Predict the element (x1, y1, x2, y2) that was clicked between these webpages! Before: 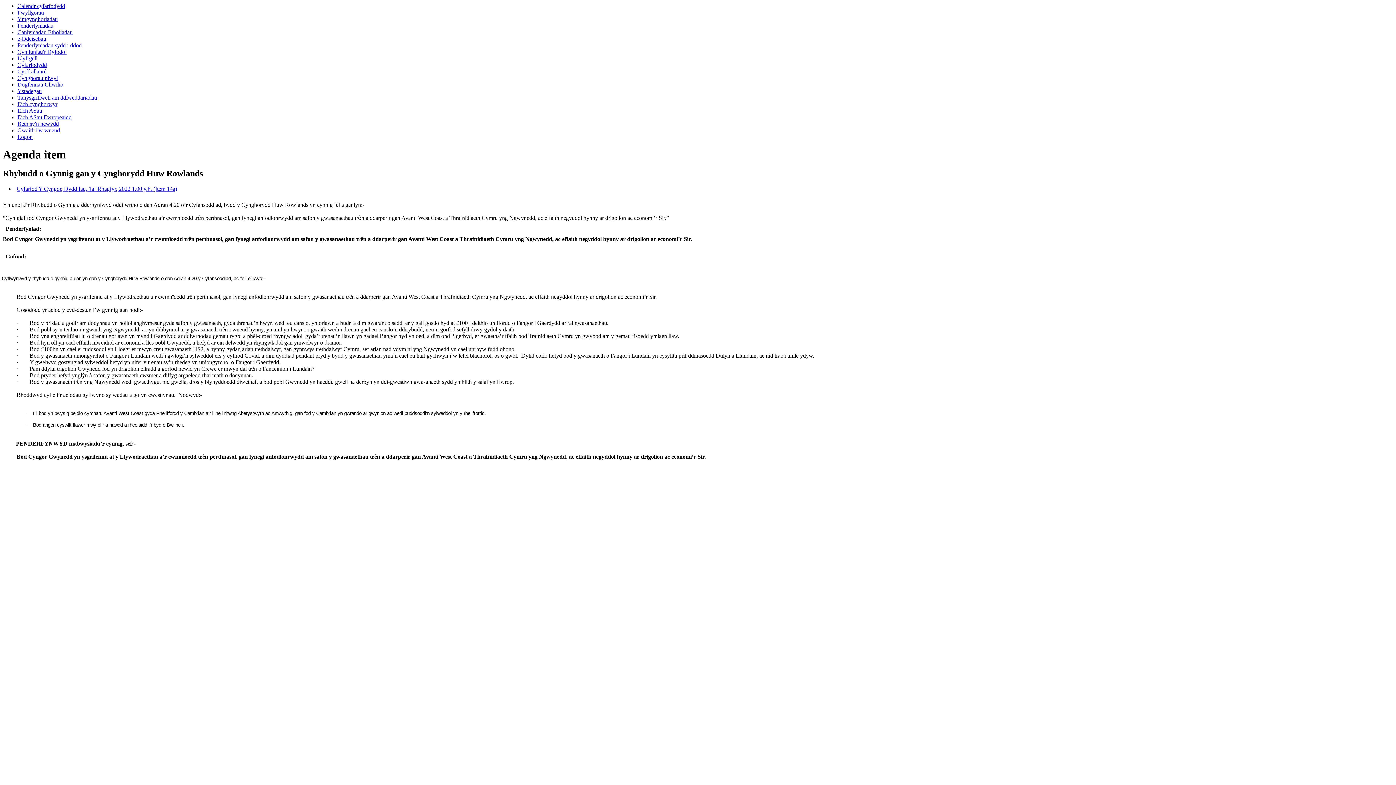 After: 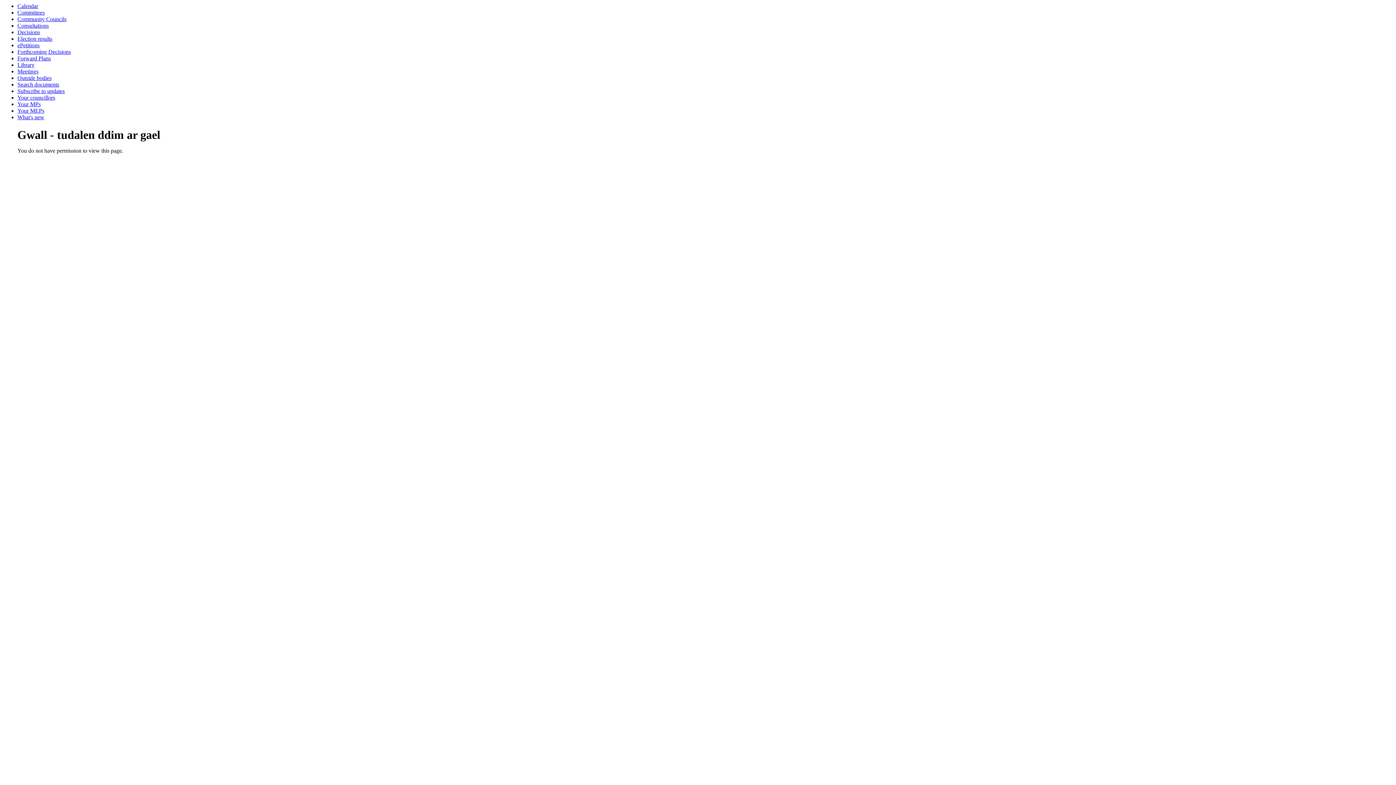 Action: label: Gwaith i'w wneud bbox: (17, 127, 60, 133)